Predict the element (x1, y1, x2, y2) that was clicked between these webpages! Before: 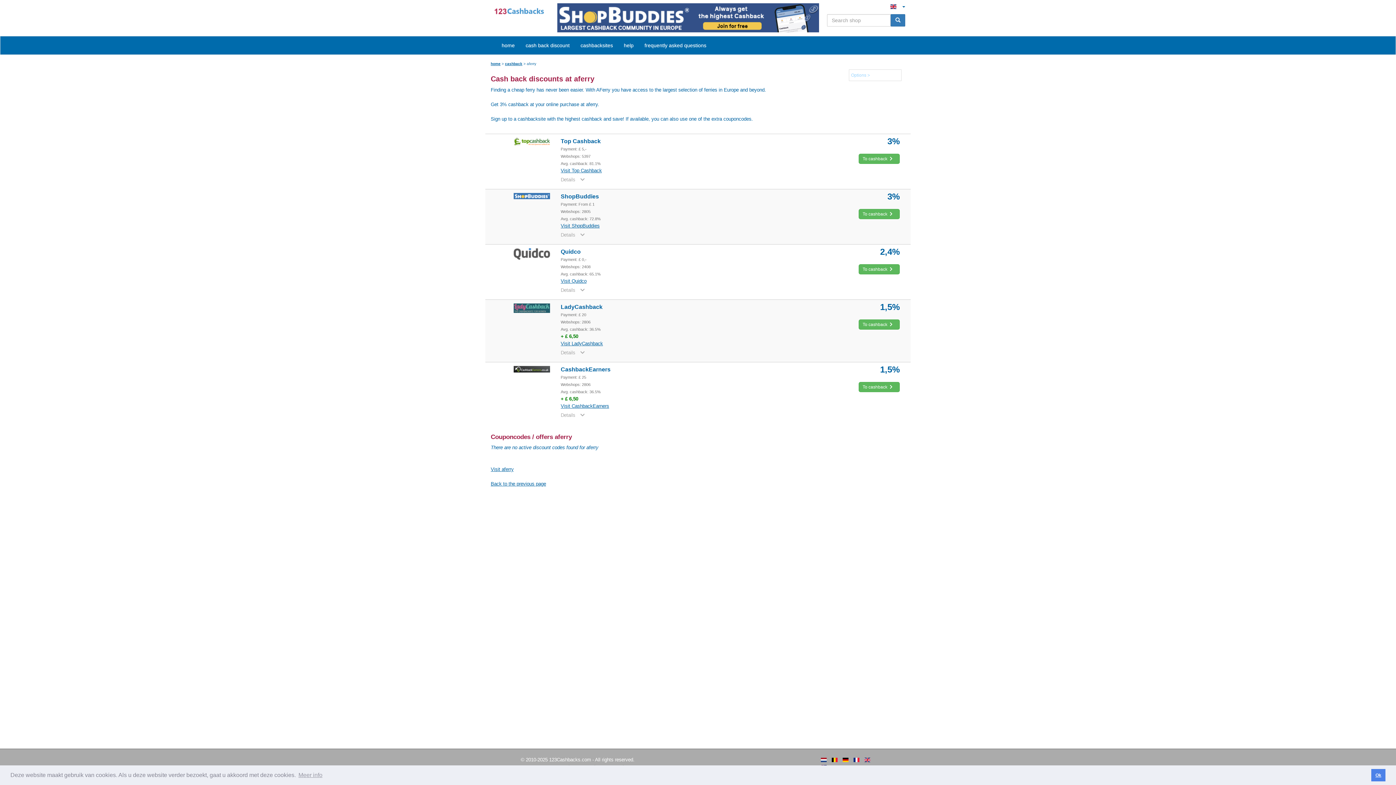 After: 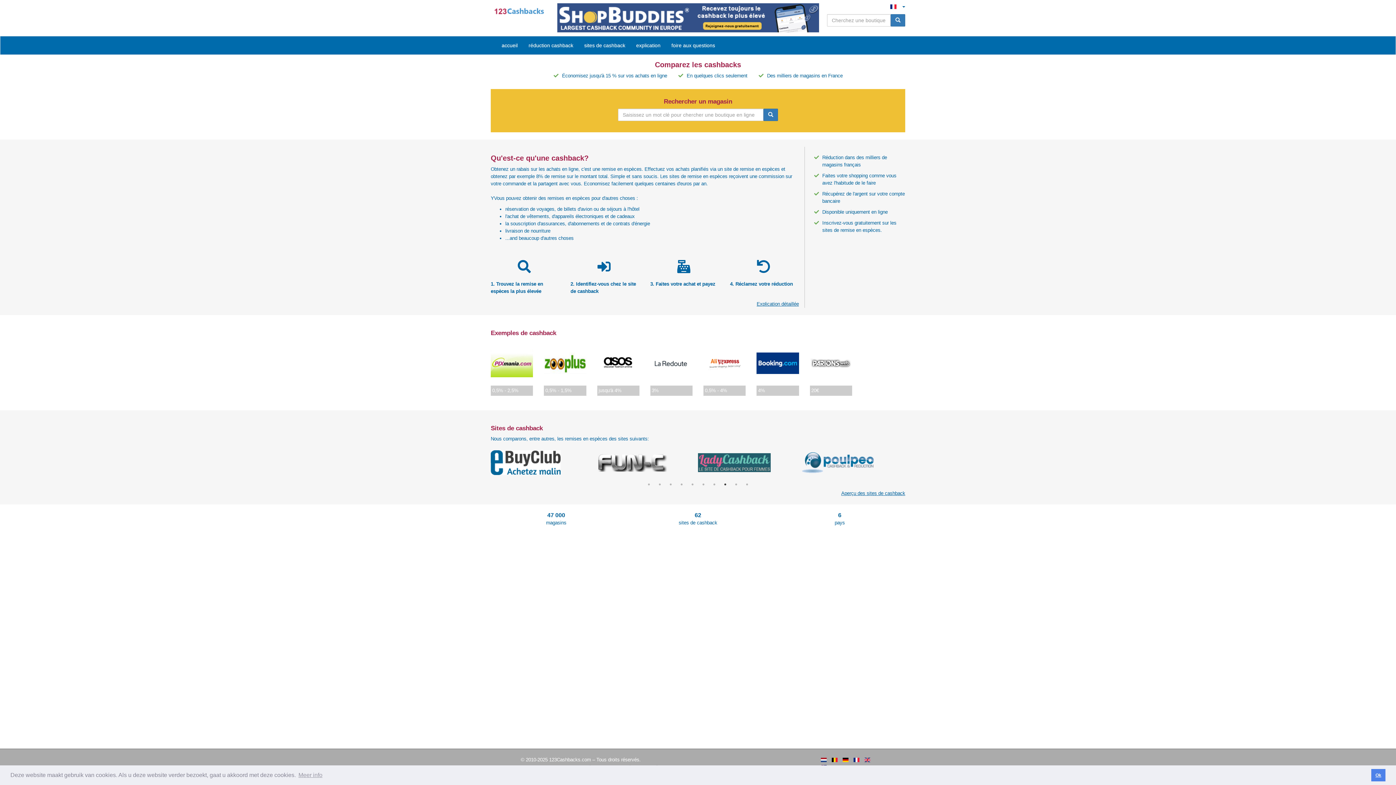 Action: bbox: (853, 757, 859, 762)